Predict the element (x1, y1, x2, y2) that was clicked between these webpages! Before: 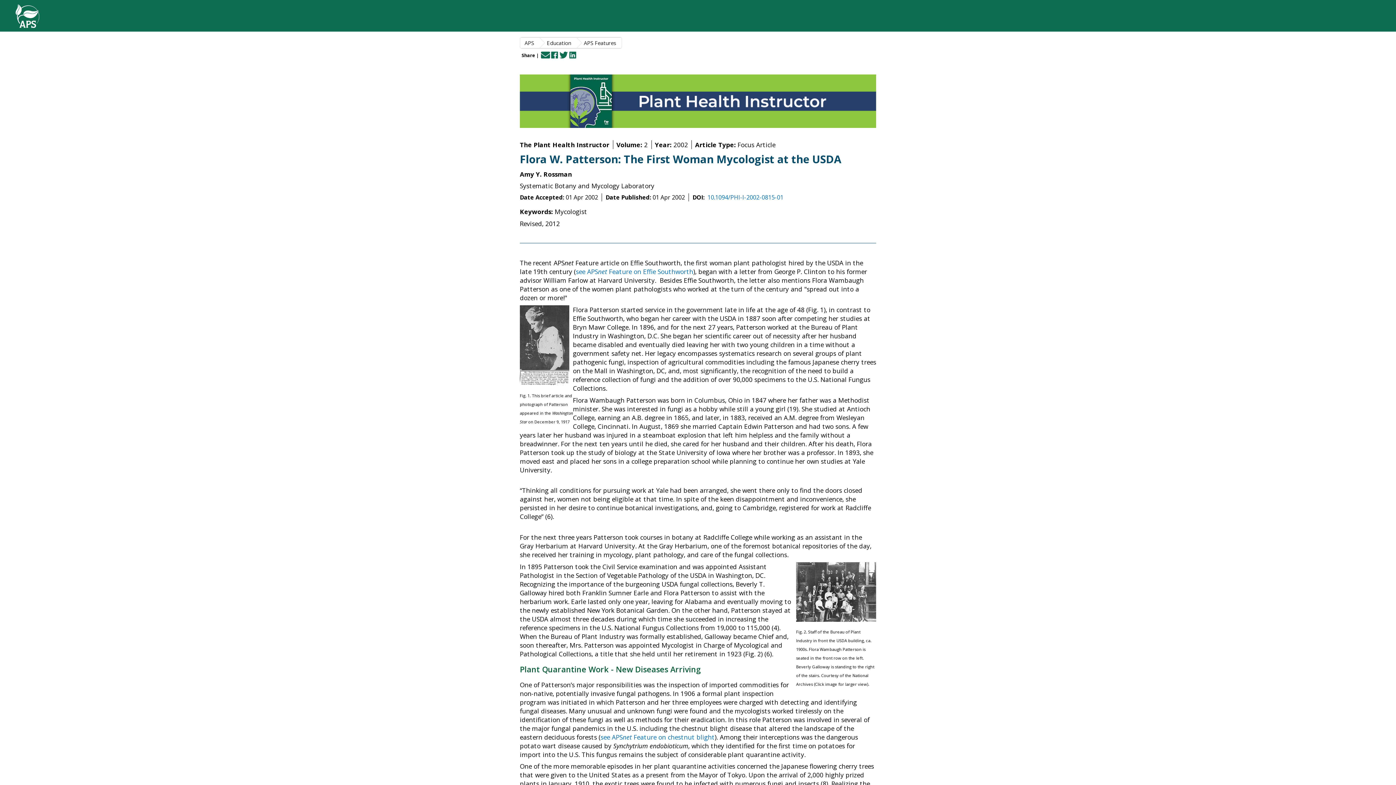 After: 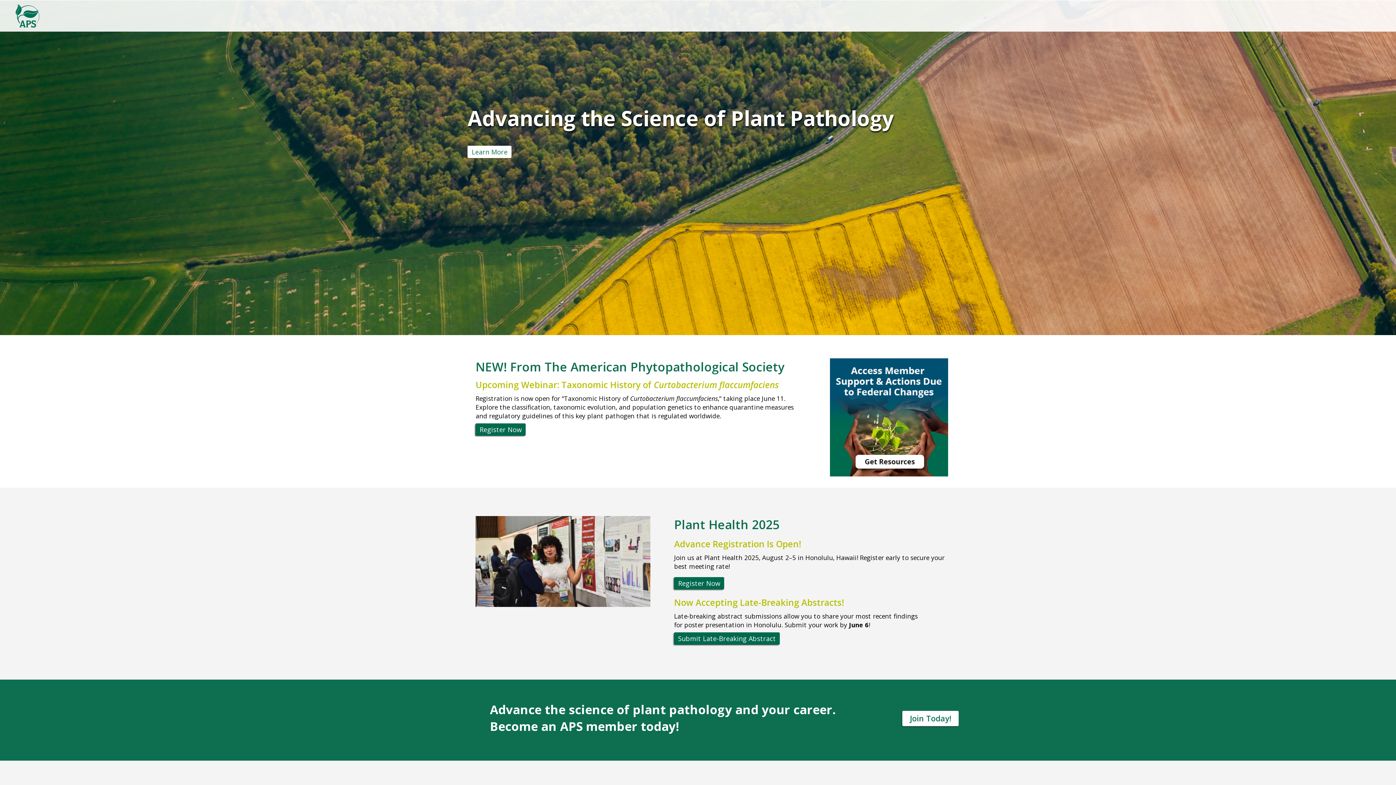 Action: label: APS bbox: (520, 37, 539, 48)